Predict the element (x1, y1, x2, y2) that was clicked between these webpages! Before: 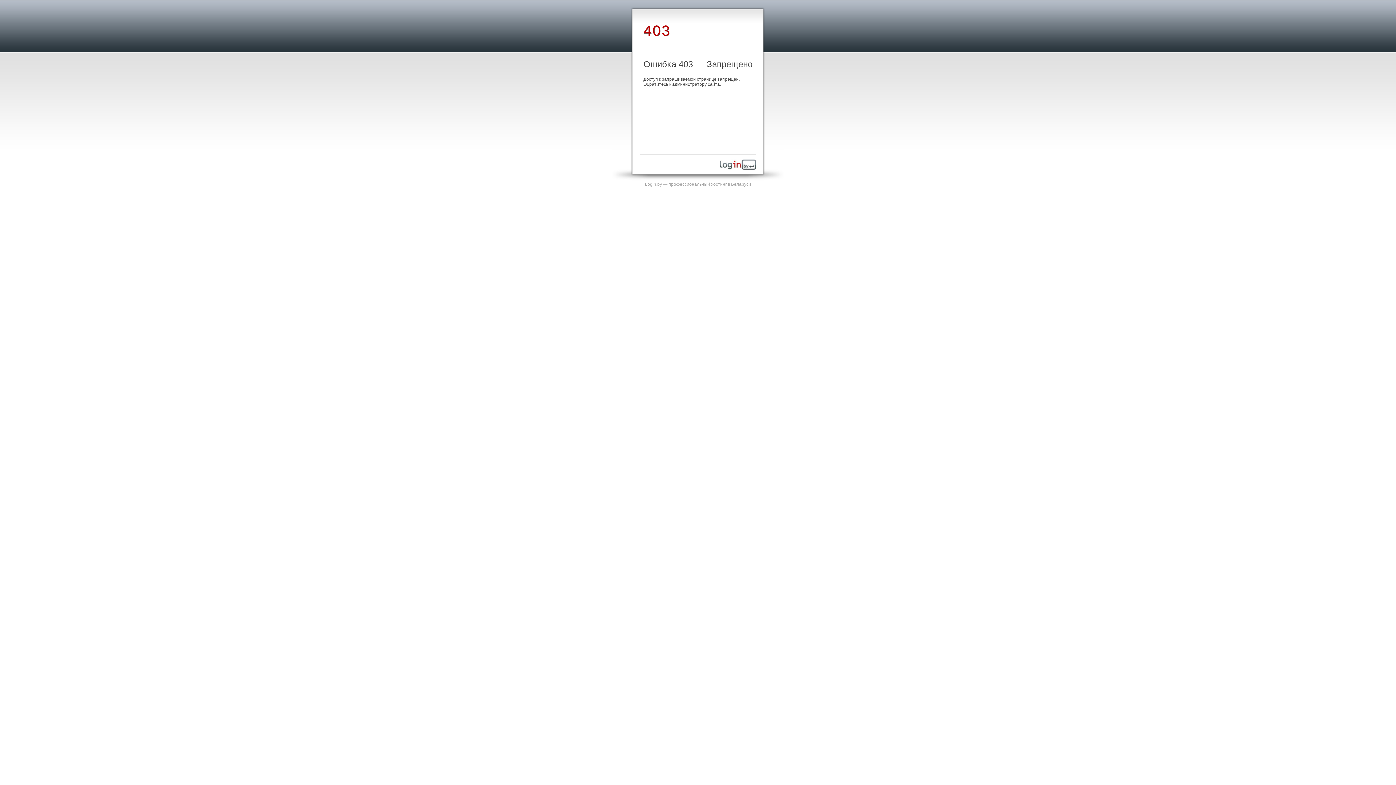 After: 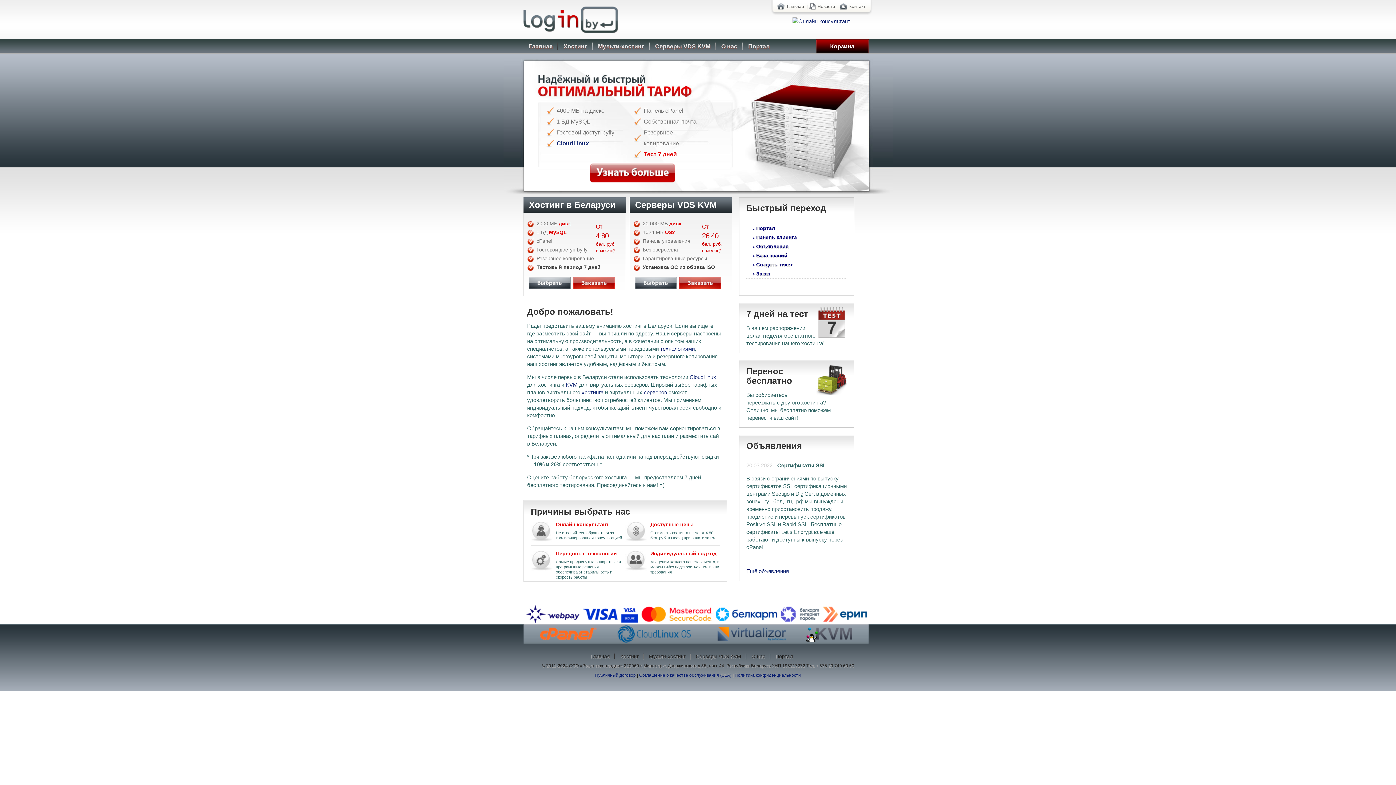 Action: bbox: (720, 165, 756, 170)